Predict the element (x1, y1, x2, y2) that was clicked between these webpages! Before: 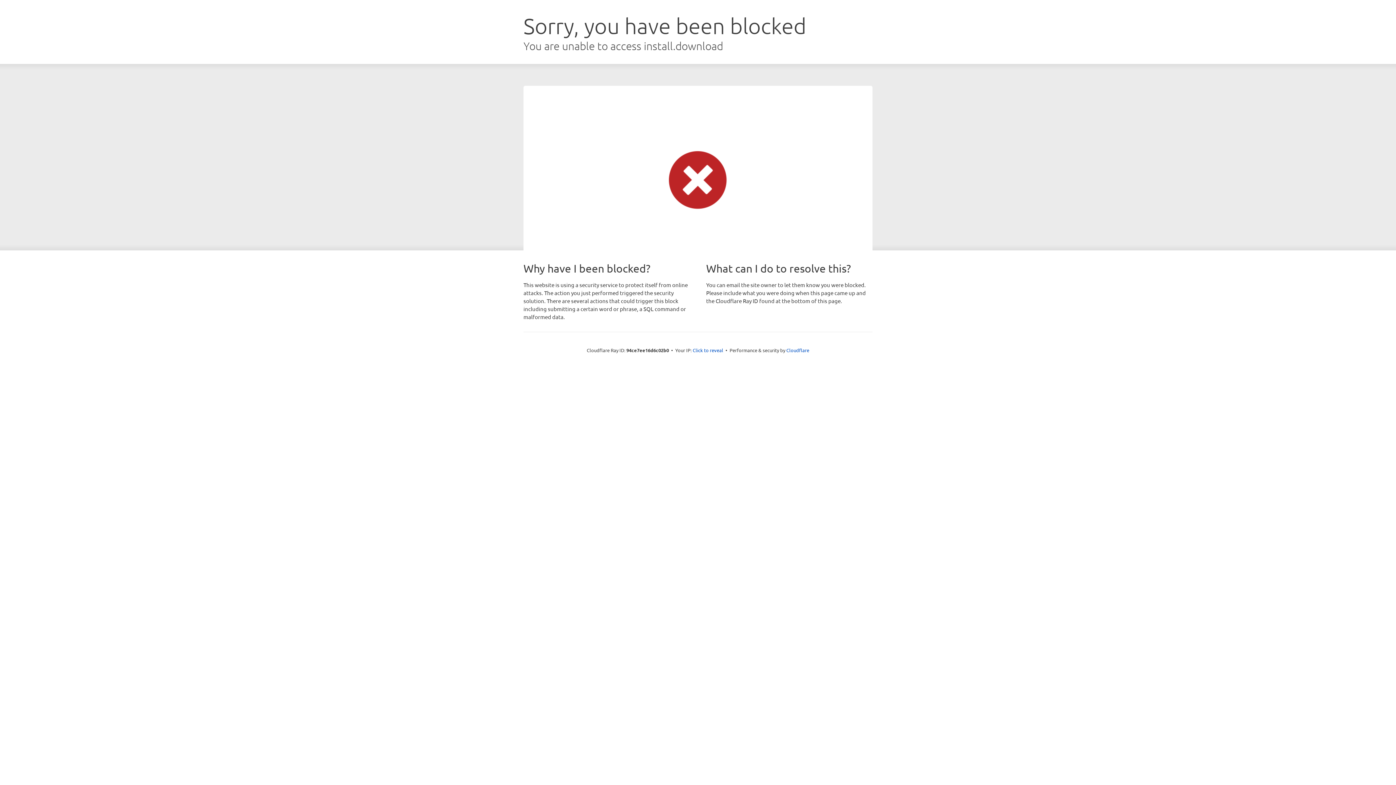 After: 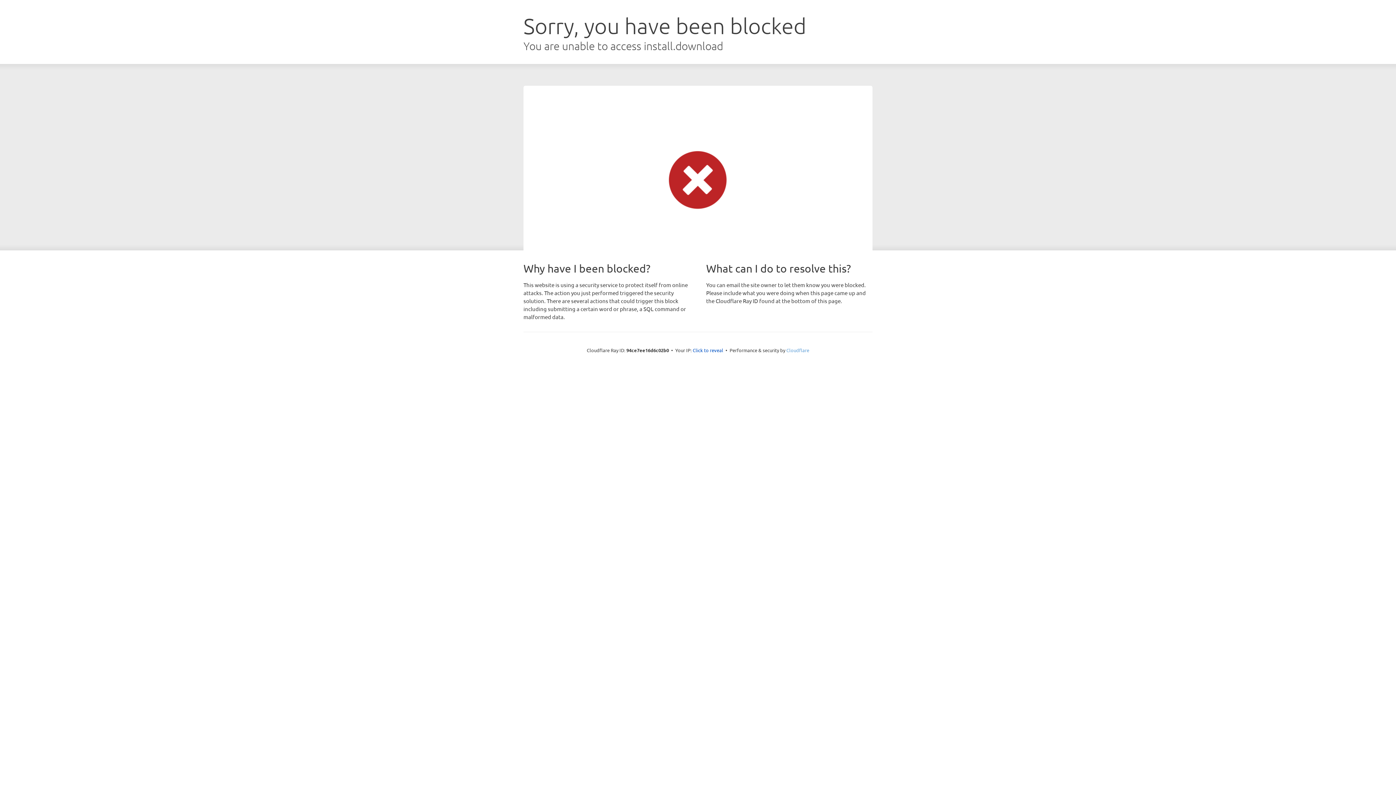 Action: bbox: (786, 347, 809, 353) label: Cloudflare